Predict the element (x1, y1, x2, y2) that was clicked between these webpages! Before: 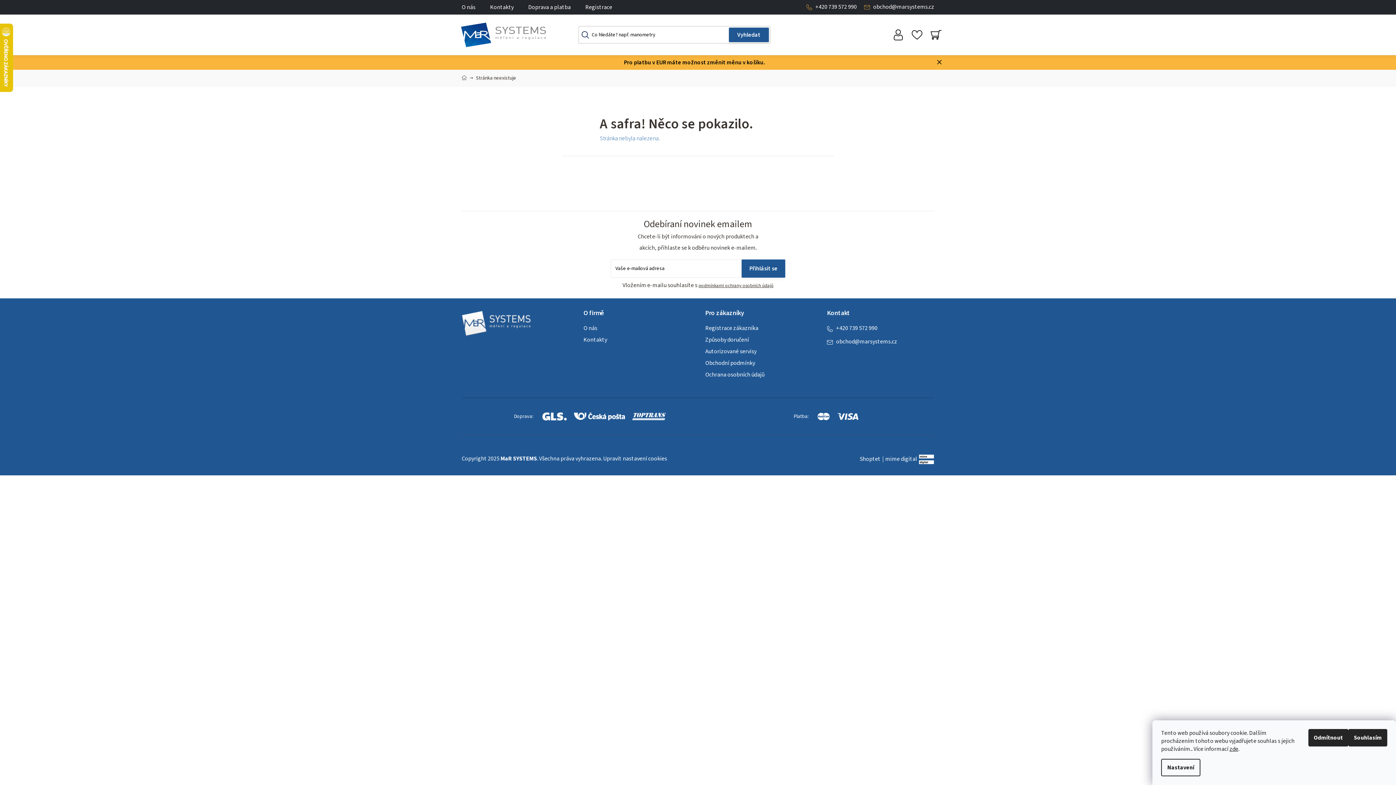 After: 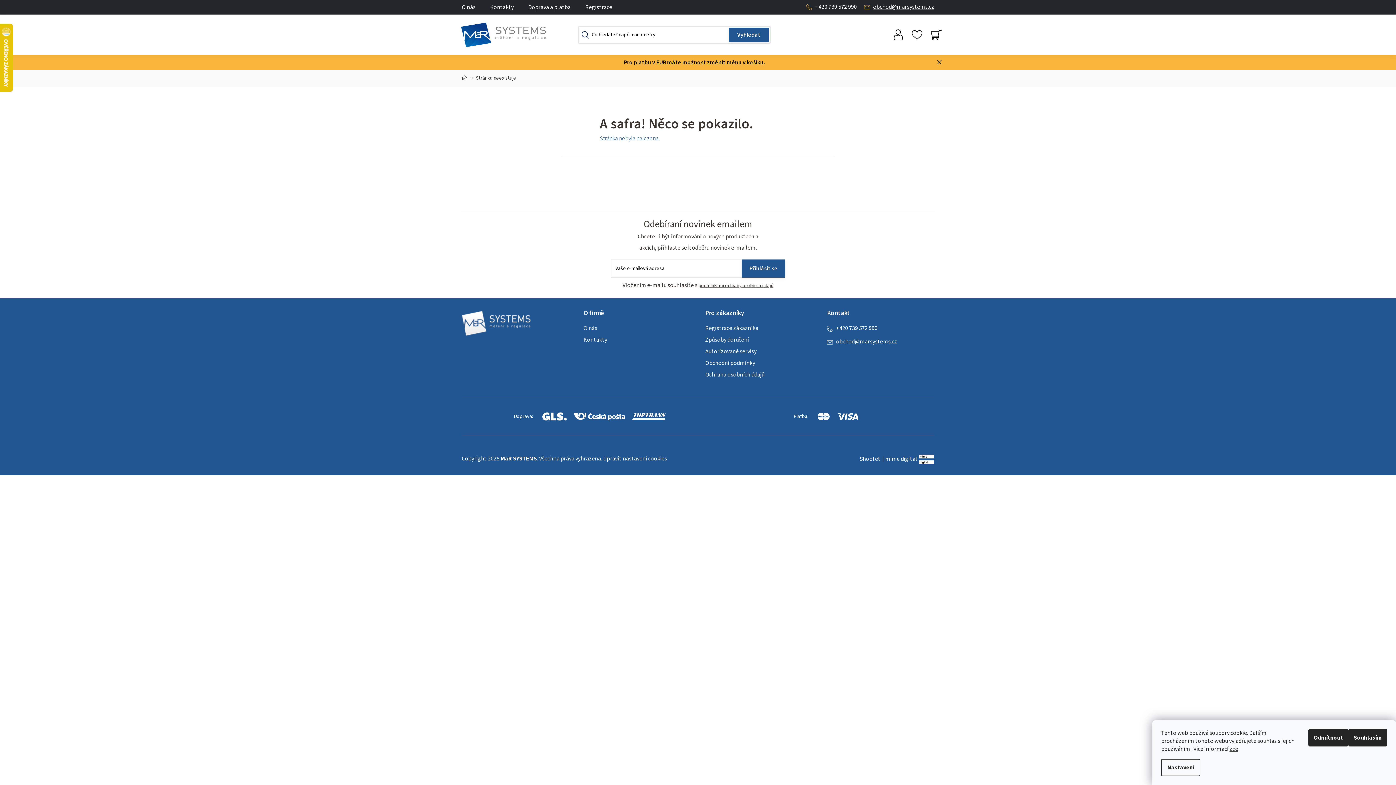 Action: bbox: (873, 2, 934, 10) label: obchod@marsystems.cz